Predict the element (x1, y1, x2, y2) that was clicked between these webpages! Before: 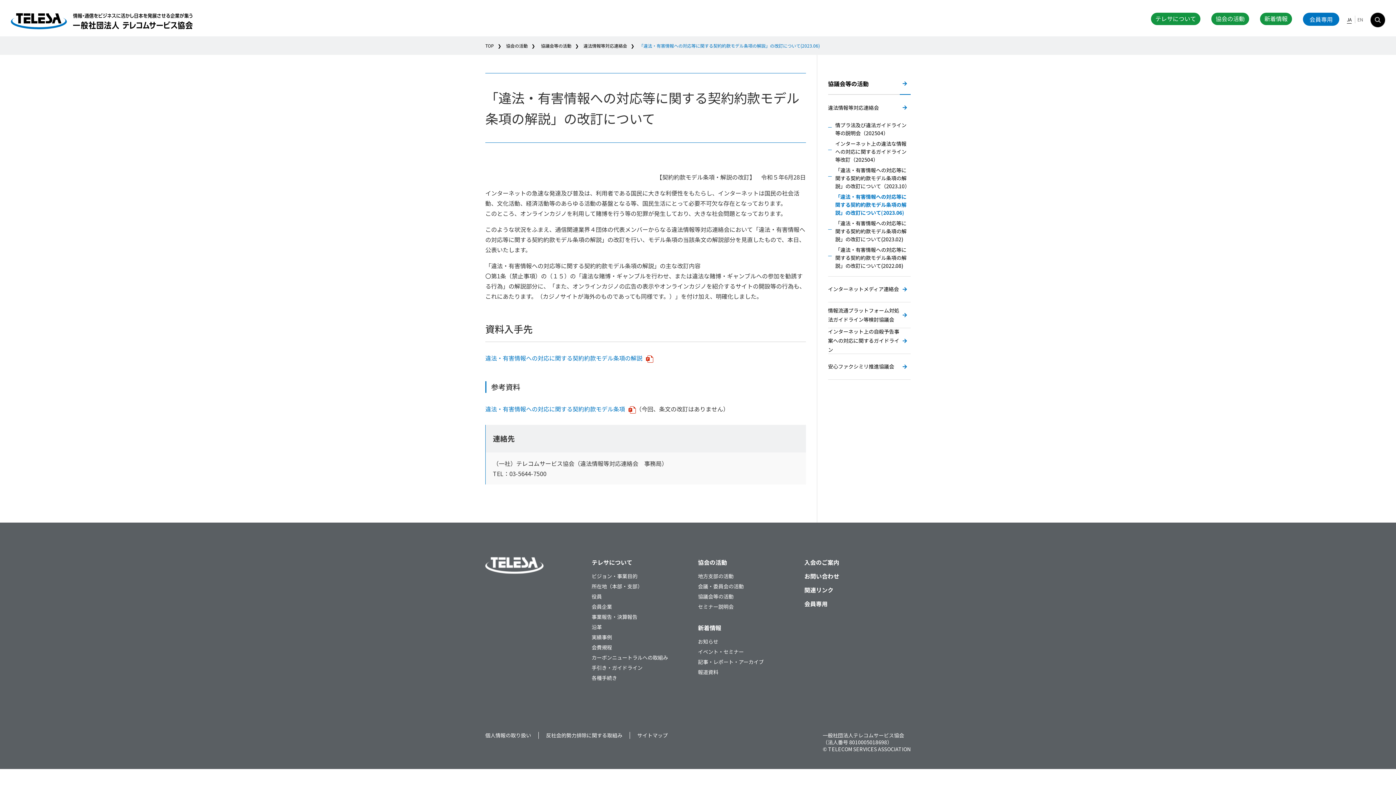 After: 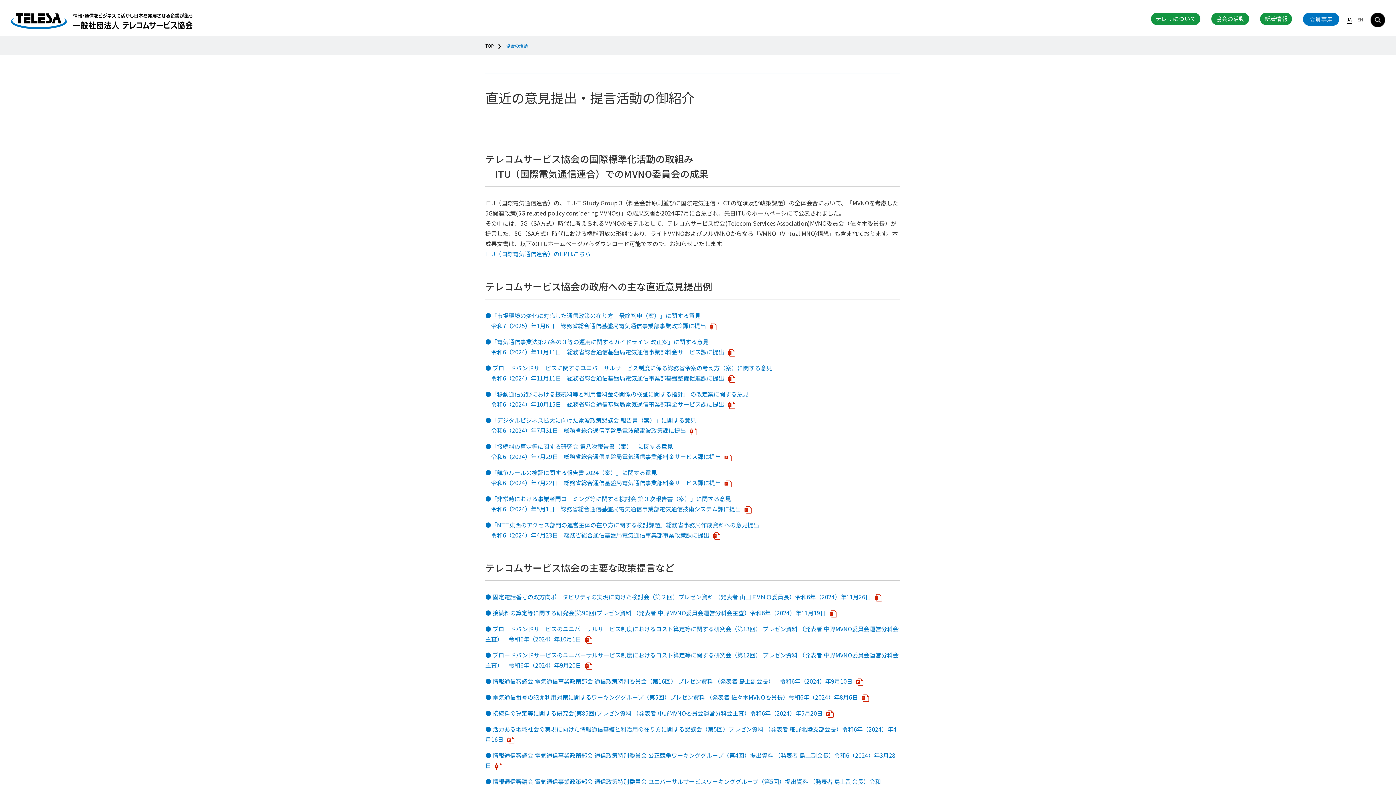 Action: bbox: (506, 42, 538, 49) label: 協会の活動